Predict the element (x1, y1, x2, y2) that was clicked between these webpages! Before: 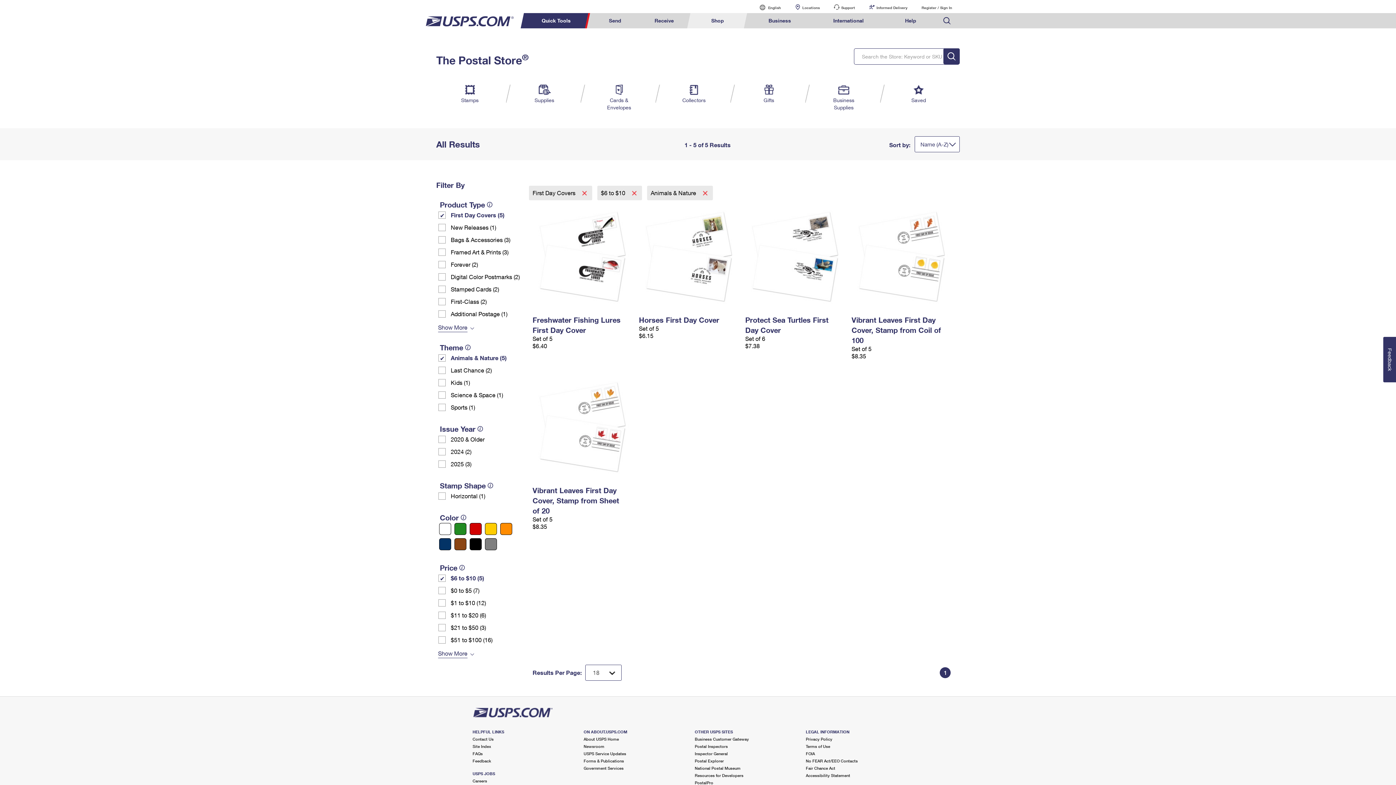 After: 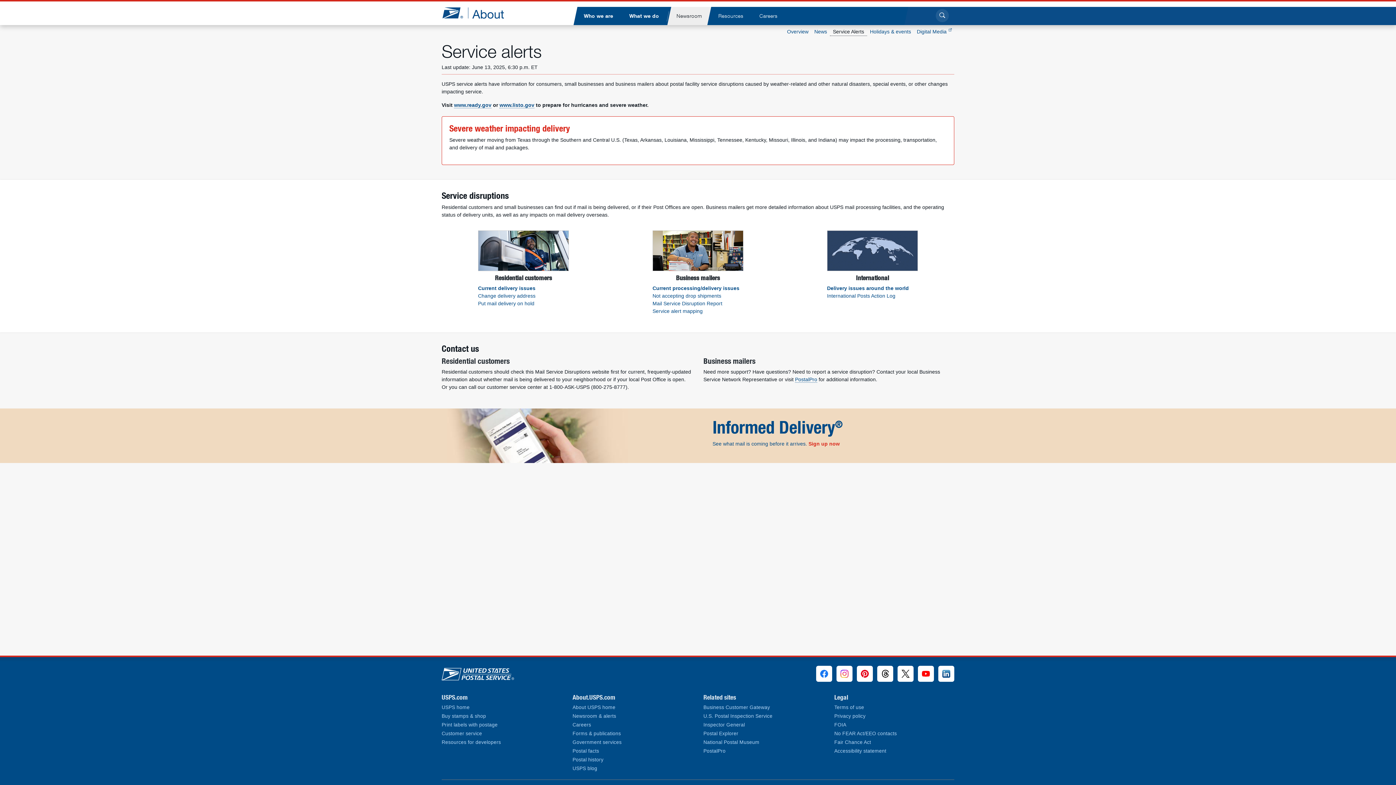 Action: label: USPS Service Updates bbox: (583, 751, 626, 756)